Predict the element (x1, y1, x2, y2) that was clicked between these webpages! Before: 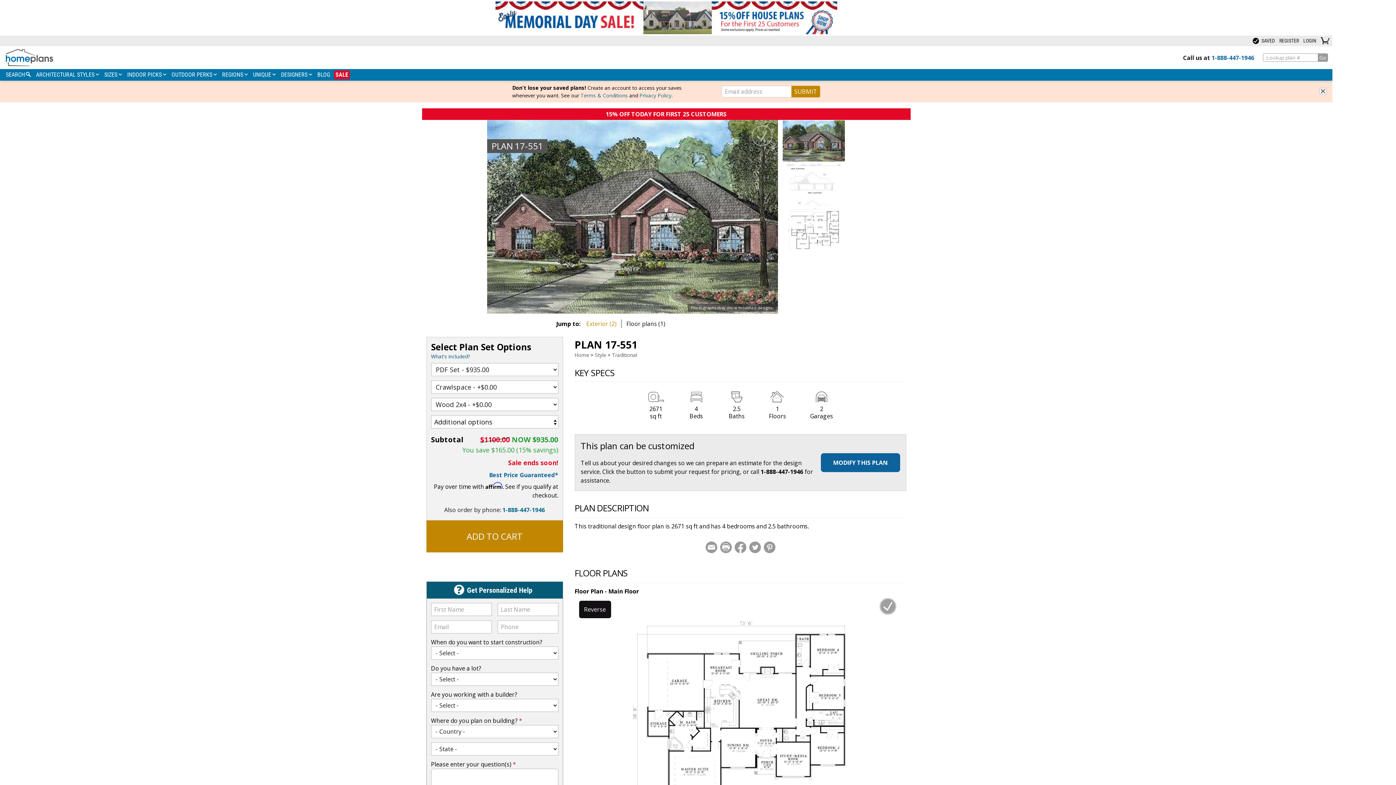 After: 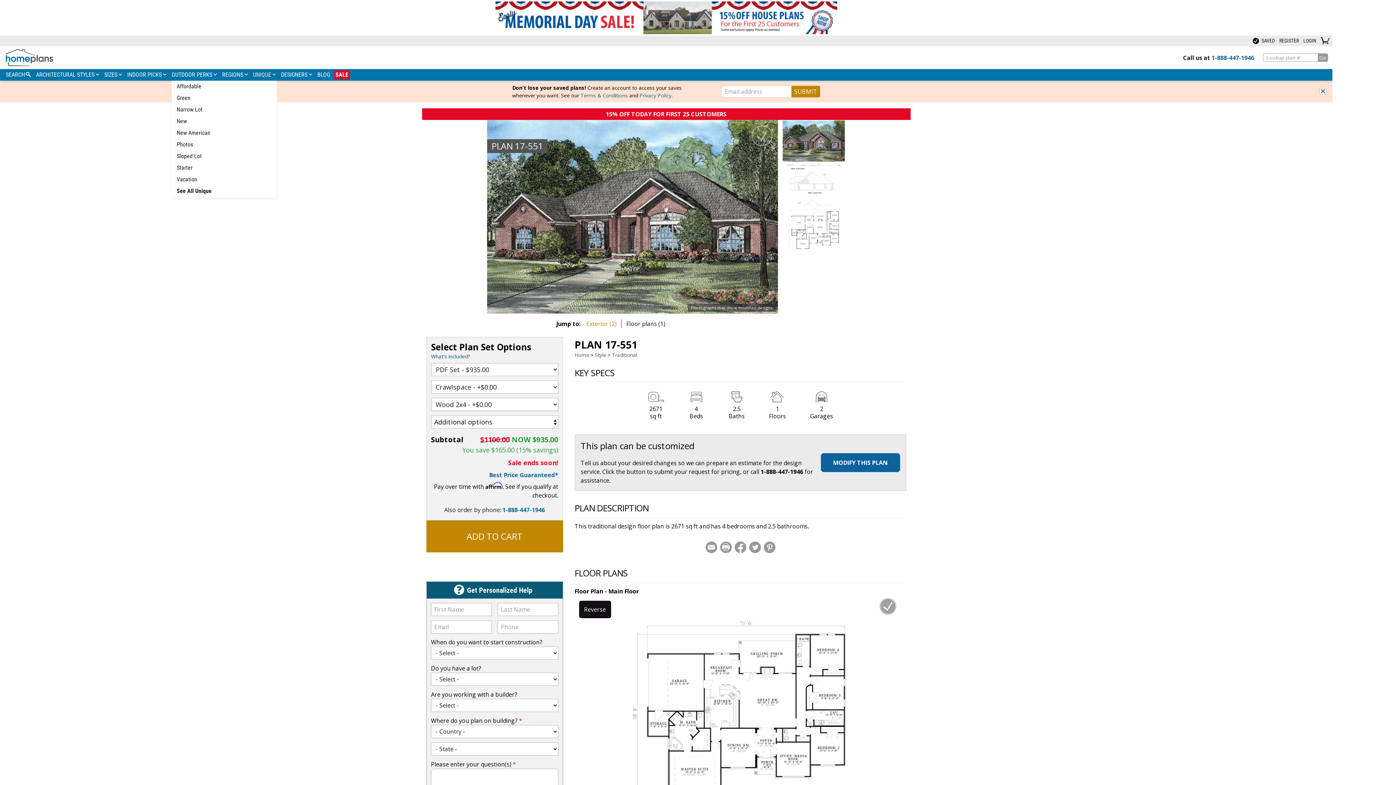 Action: label: UNIQUE  bbox: (251, 70, 277, 79)